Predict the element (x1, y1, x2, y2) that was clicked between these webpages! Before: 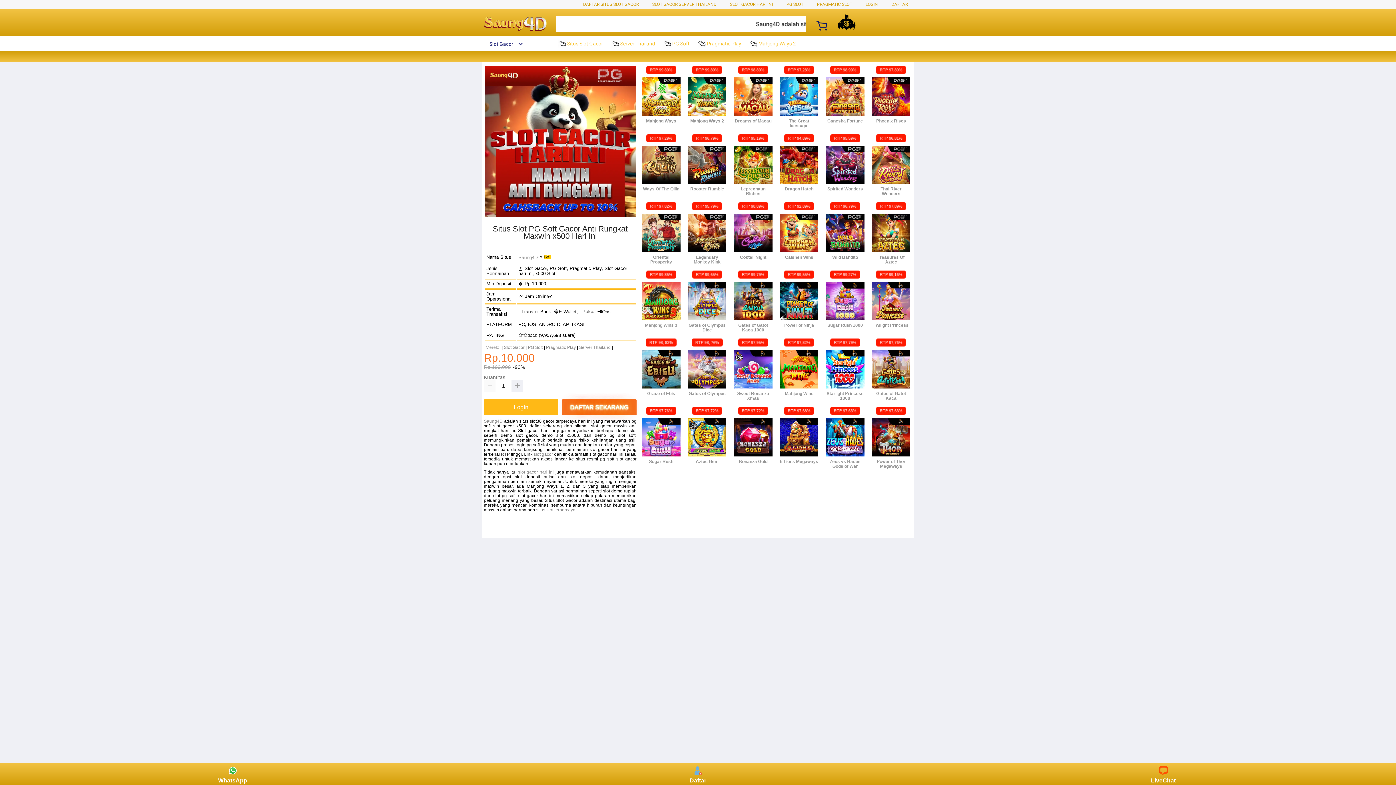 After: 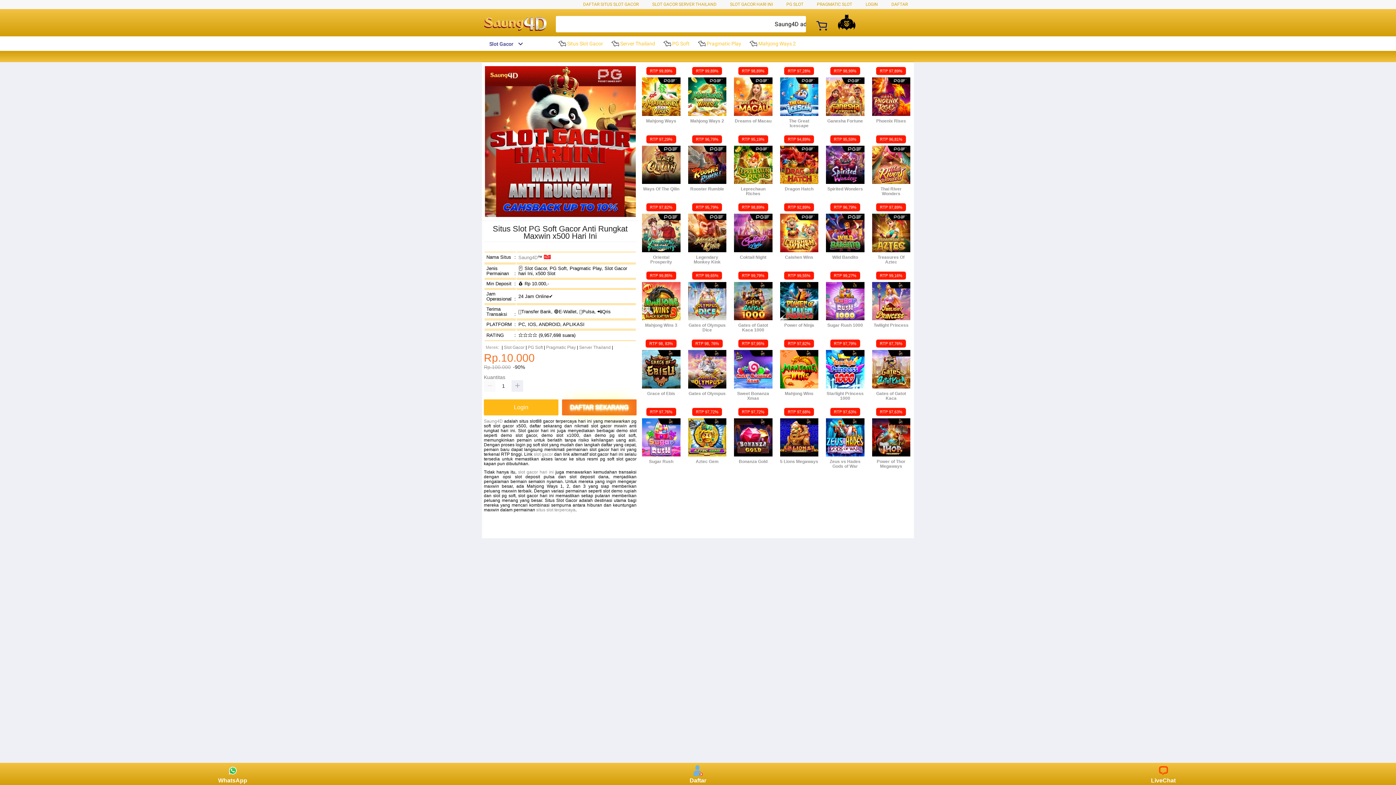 Action: label: PG SLOT bbox: (786, 1, 803, 6)